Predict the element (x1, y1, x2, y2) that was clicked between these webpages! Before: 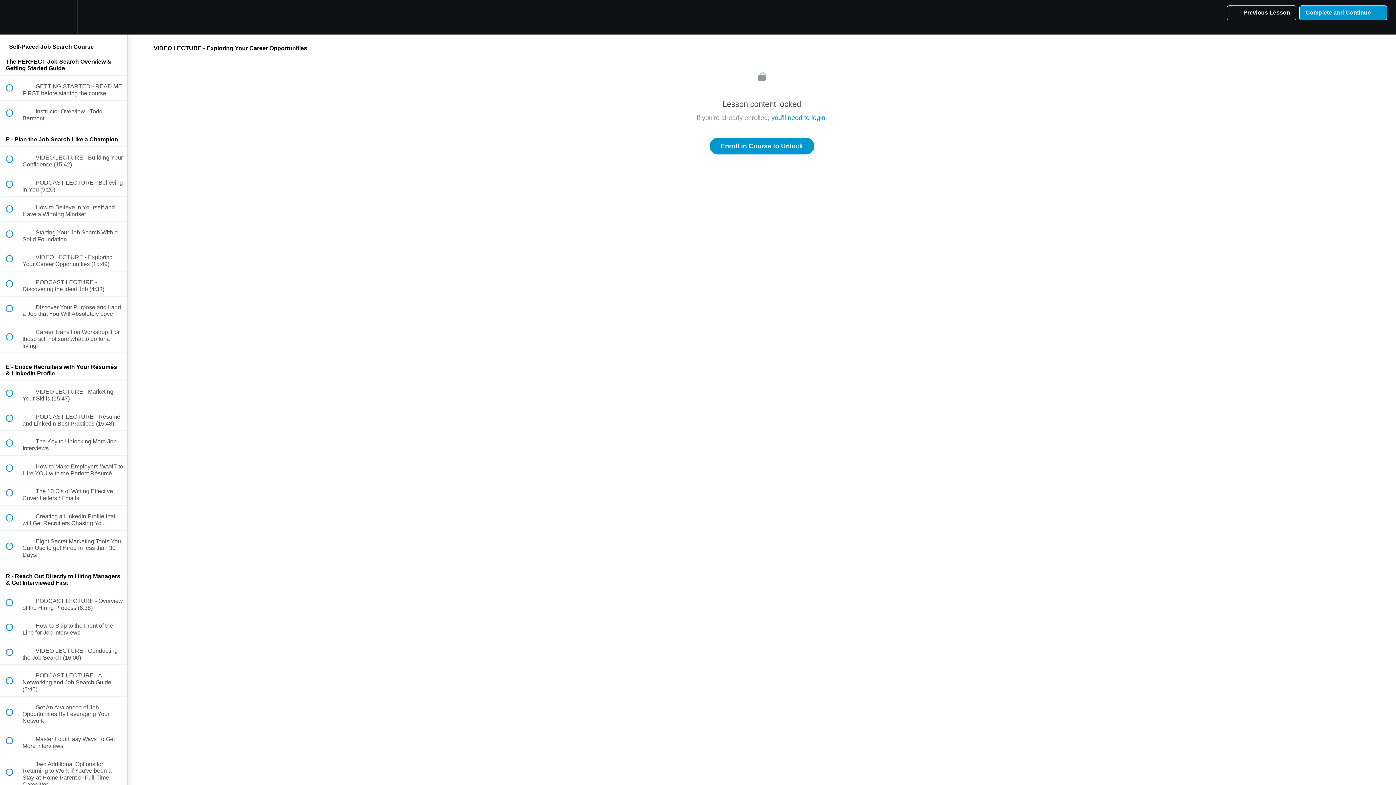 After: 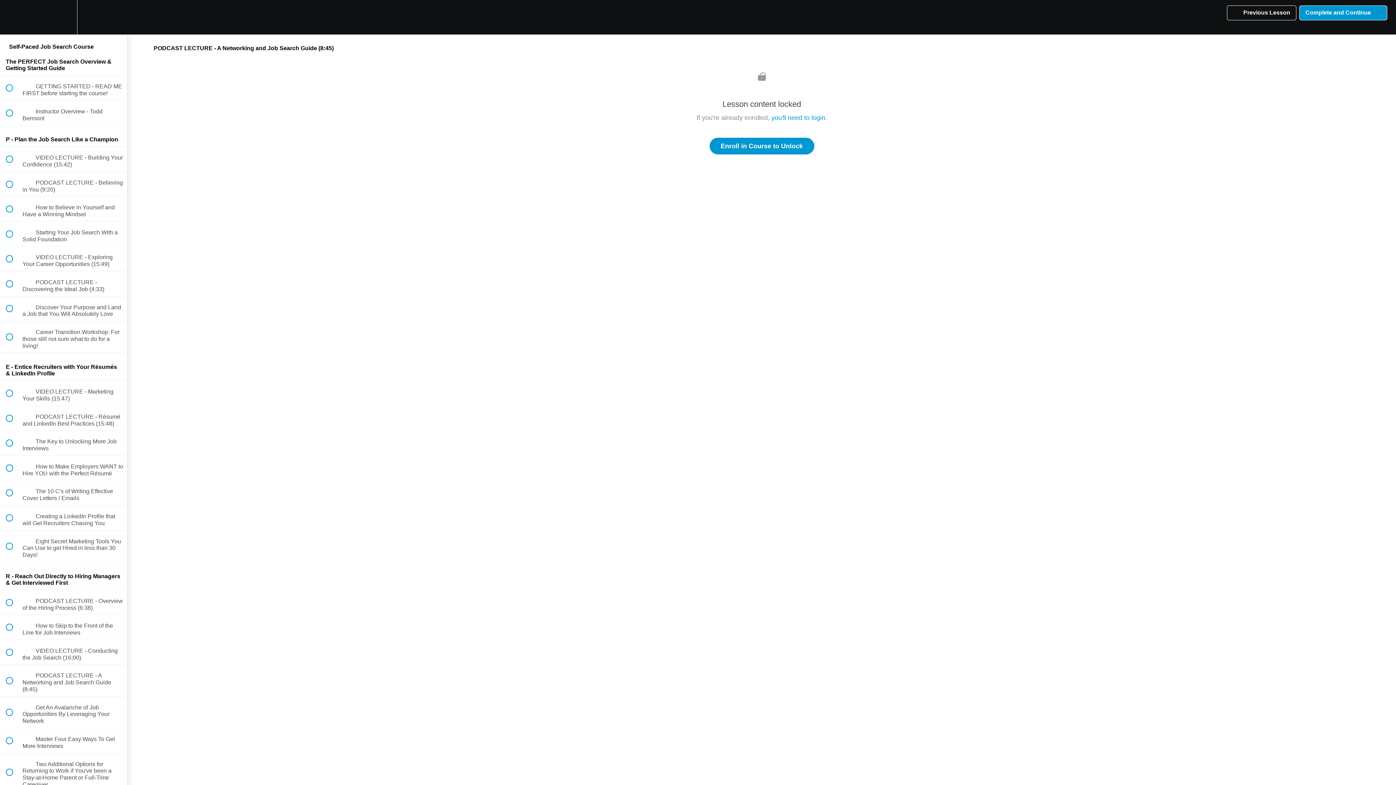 Action: label:  
 PODCAST LECTURE - A Networking and Job Search Guide (8:45) bbox: (0, 665, 127, 696)